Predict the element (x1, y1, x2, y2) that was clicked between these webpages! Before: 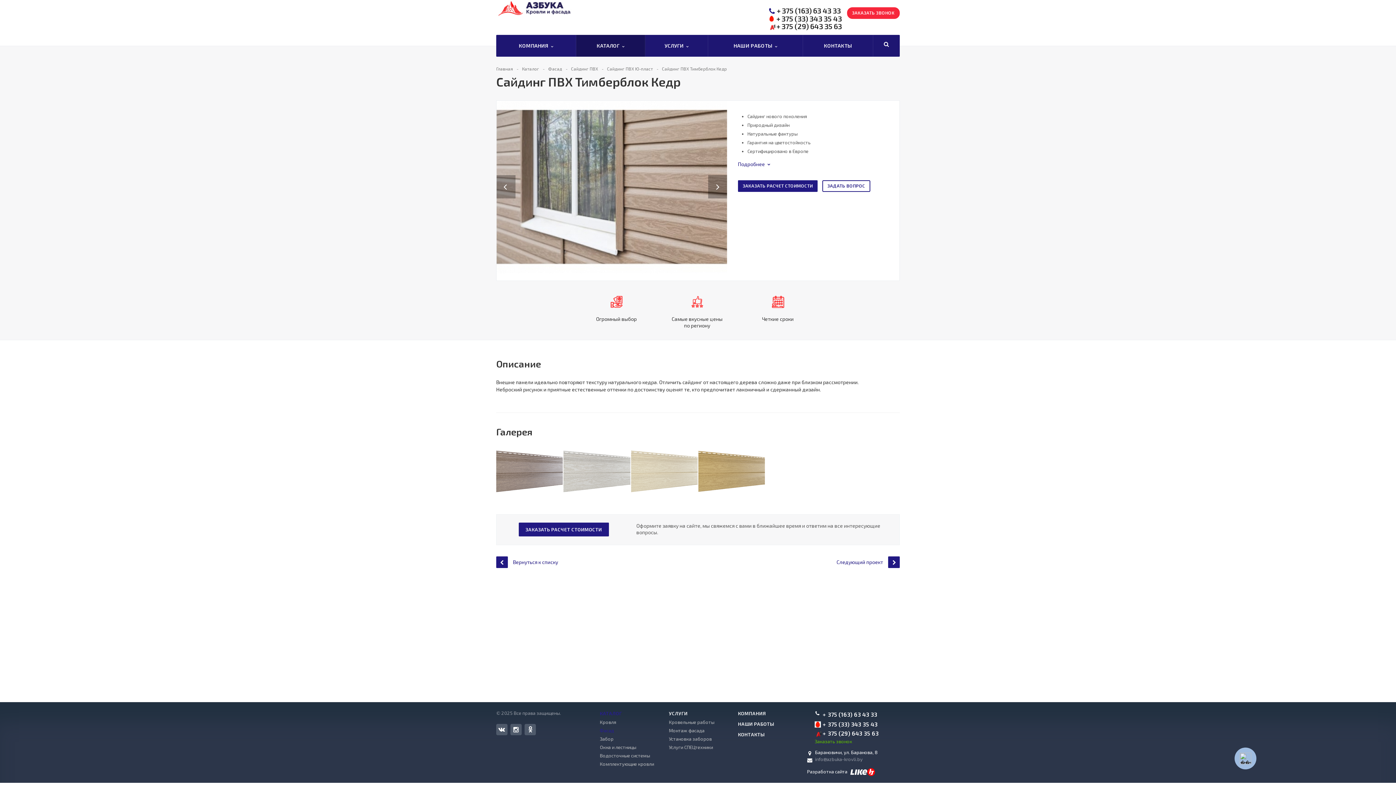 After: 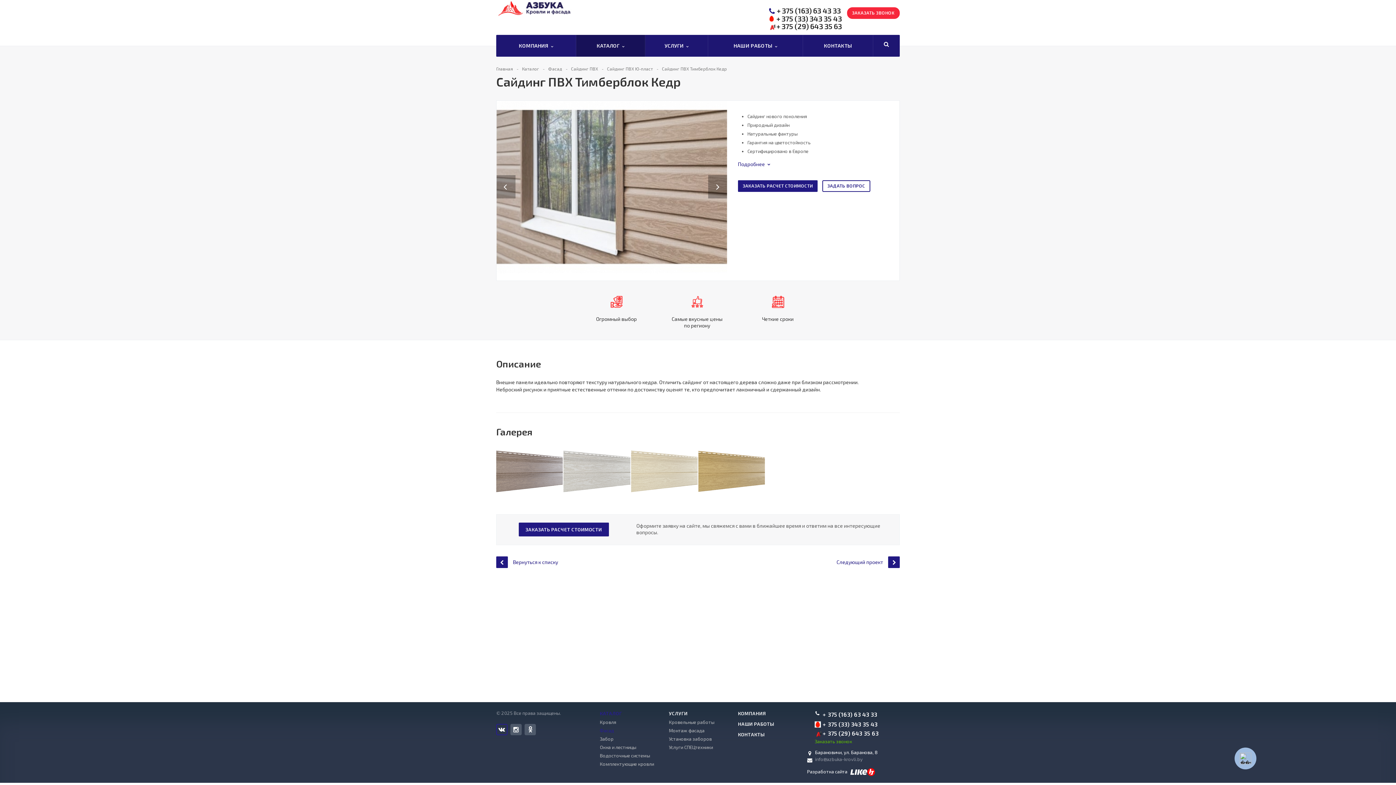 Action: bbox: (496, 724, 507, 735) label: Вконтакте